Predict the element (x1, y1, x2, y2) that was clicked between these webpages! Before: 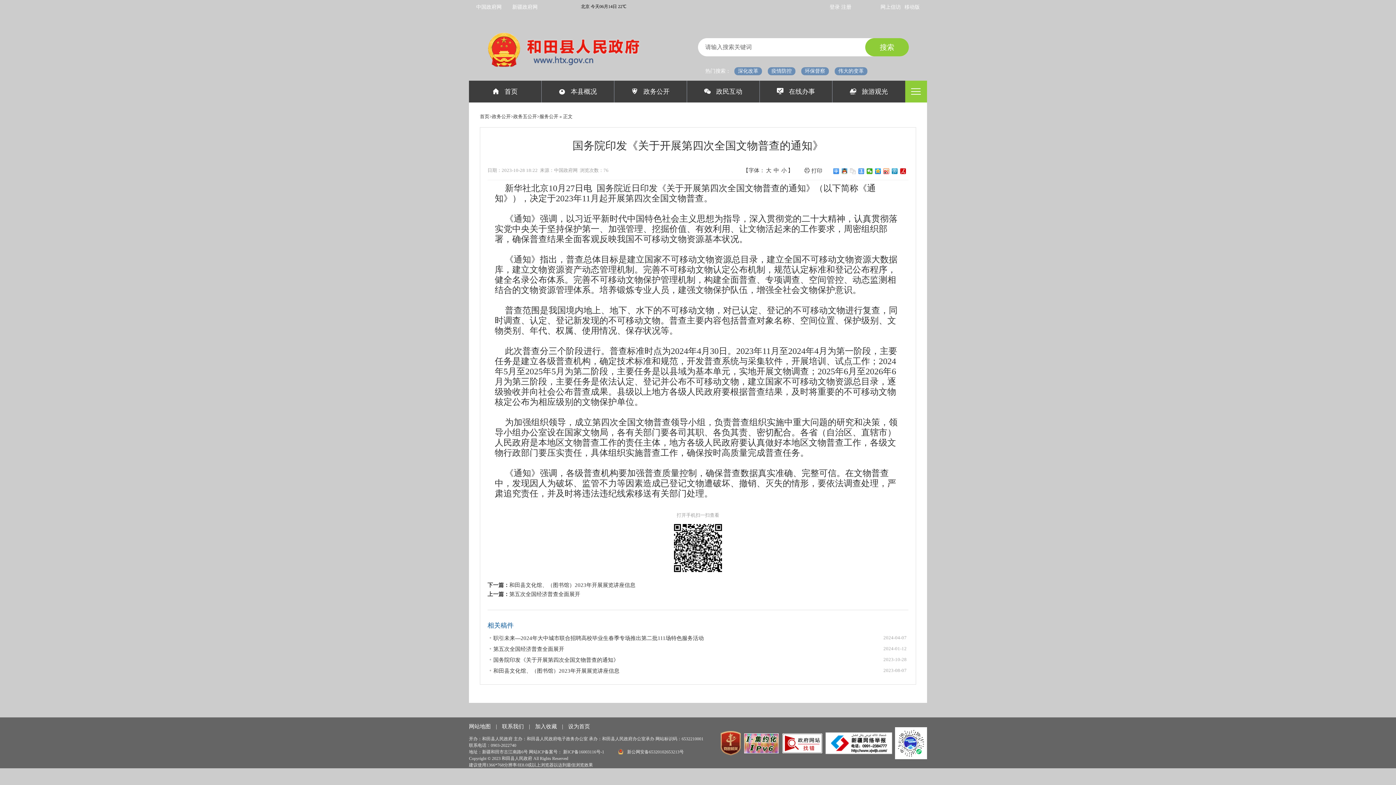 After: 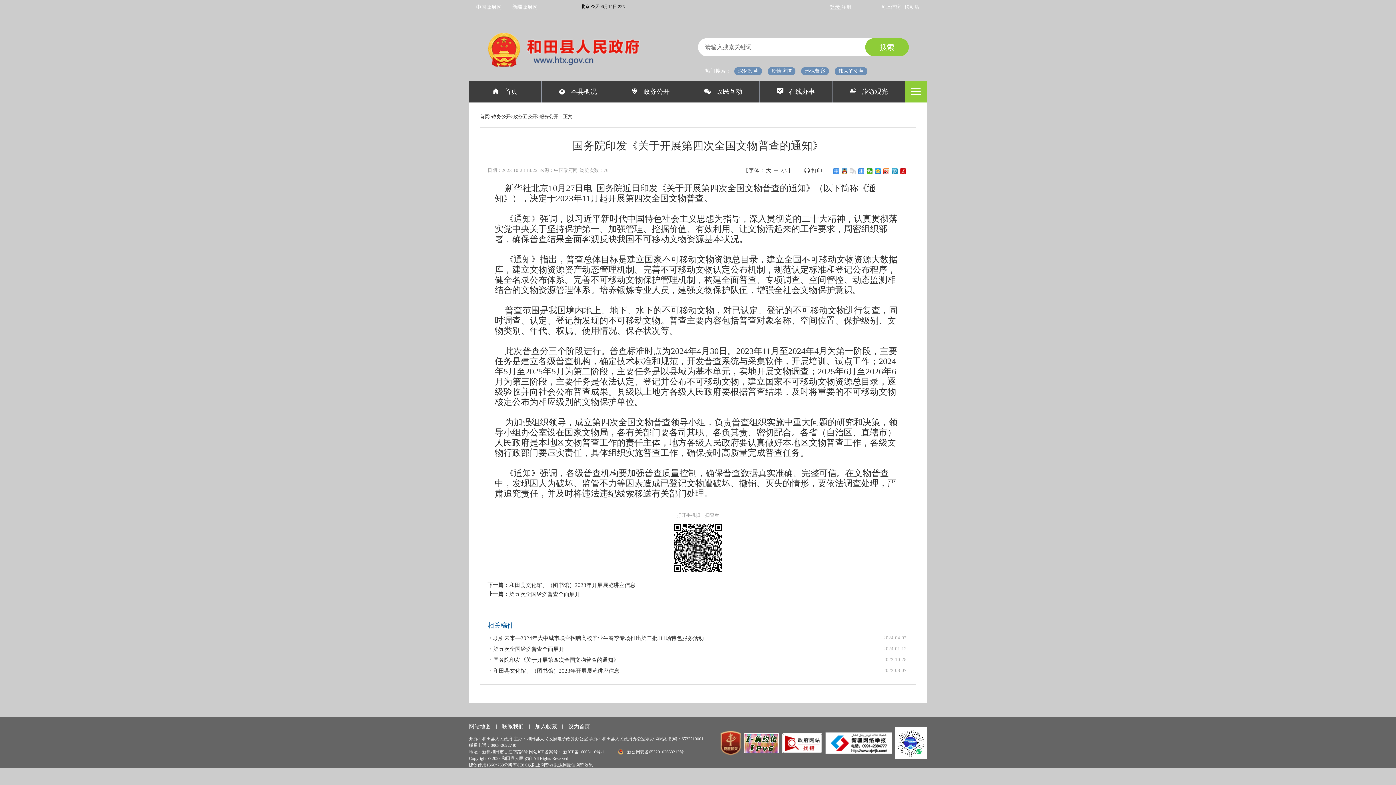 Action: label: 登录  bbox: (829, 4, 841, 9)